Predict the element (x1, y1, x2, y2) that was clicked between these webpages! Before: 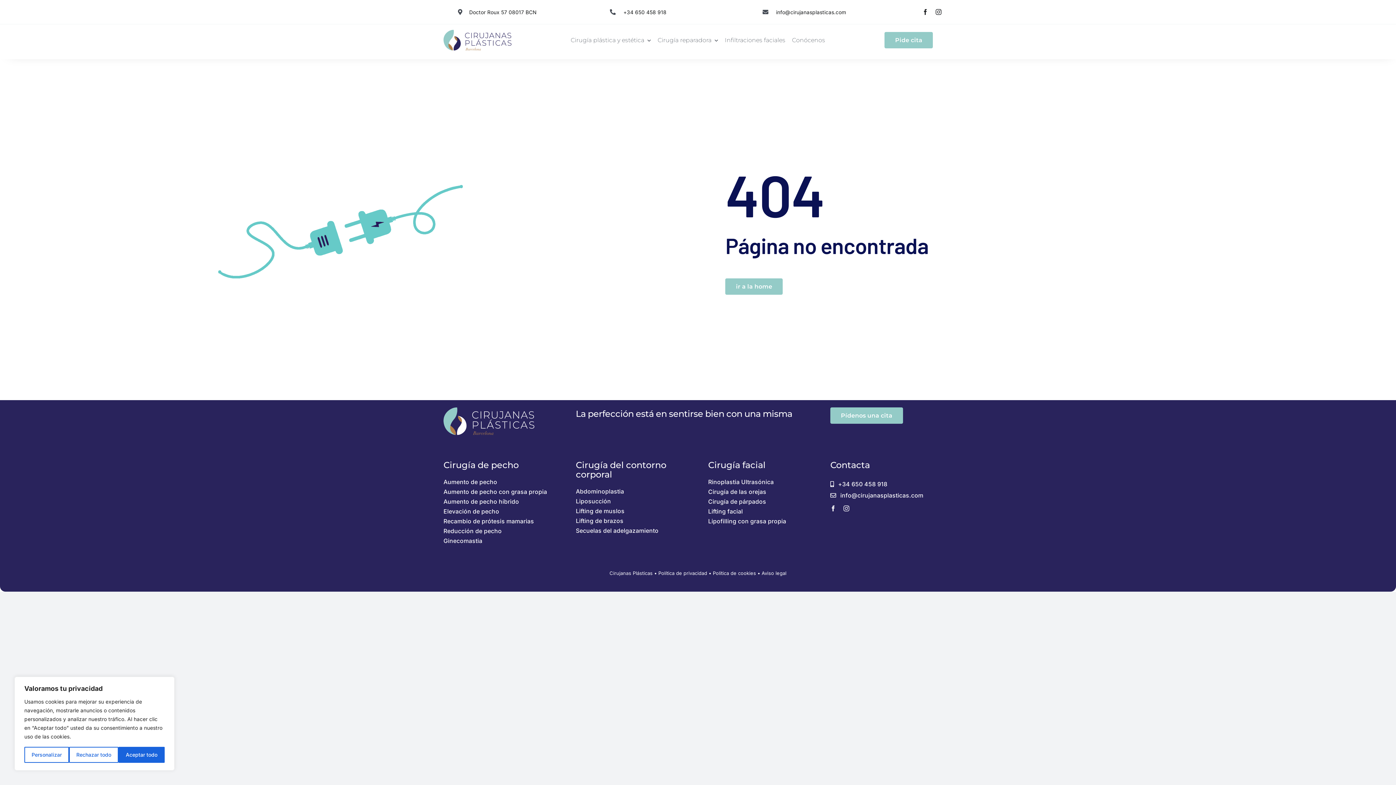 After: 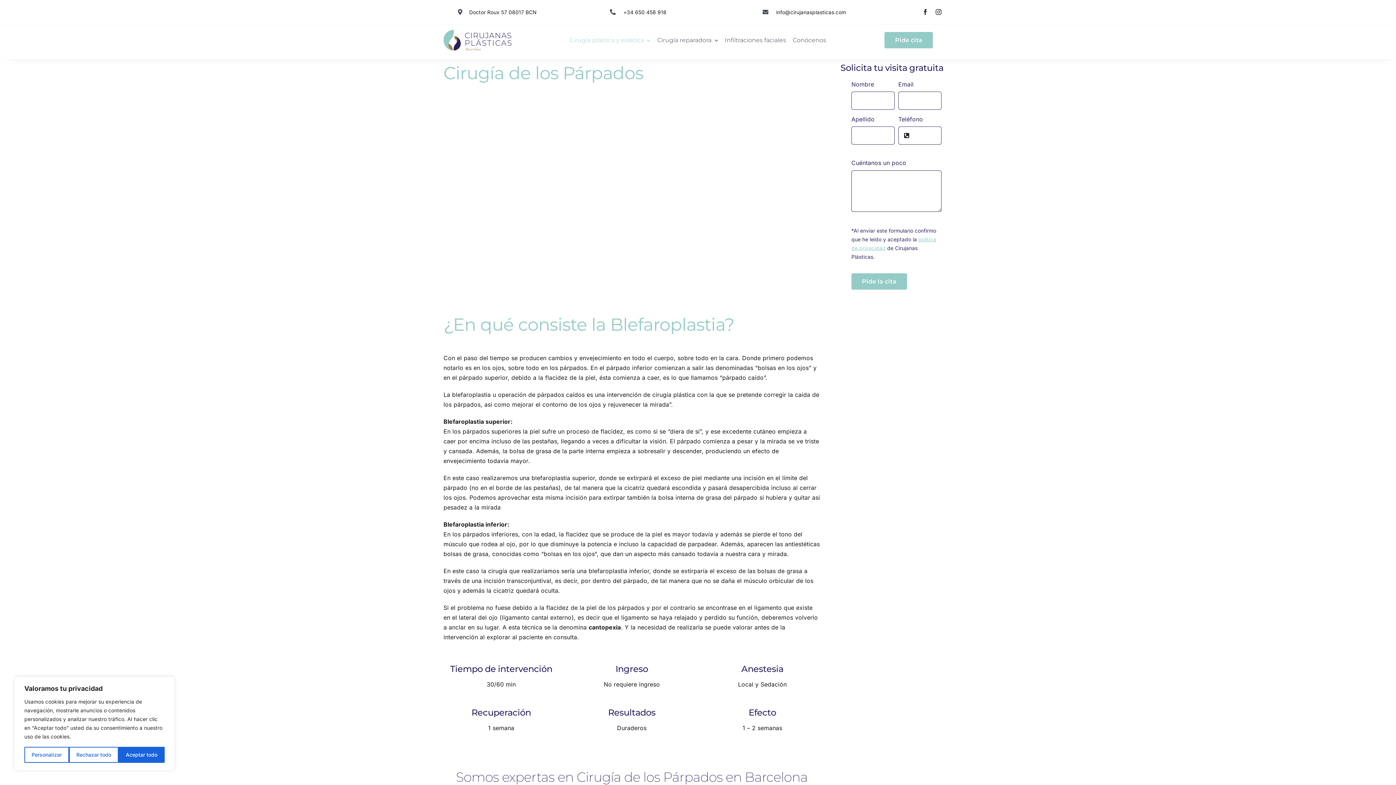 Action: label: Cirugía de párpados bbox: (708, 498, 820, 505)